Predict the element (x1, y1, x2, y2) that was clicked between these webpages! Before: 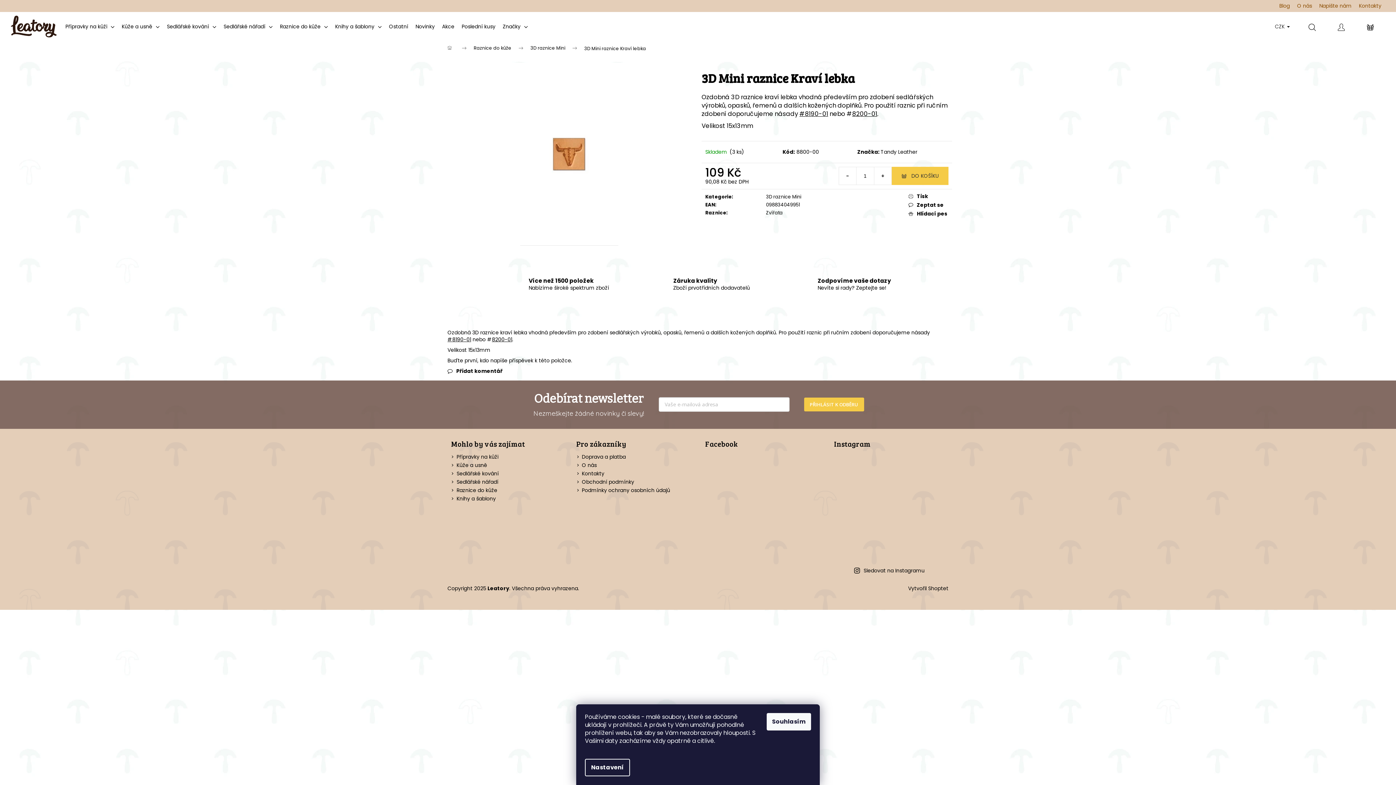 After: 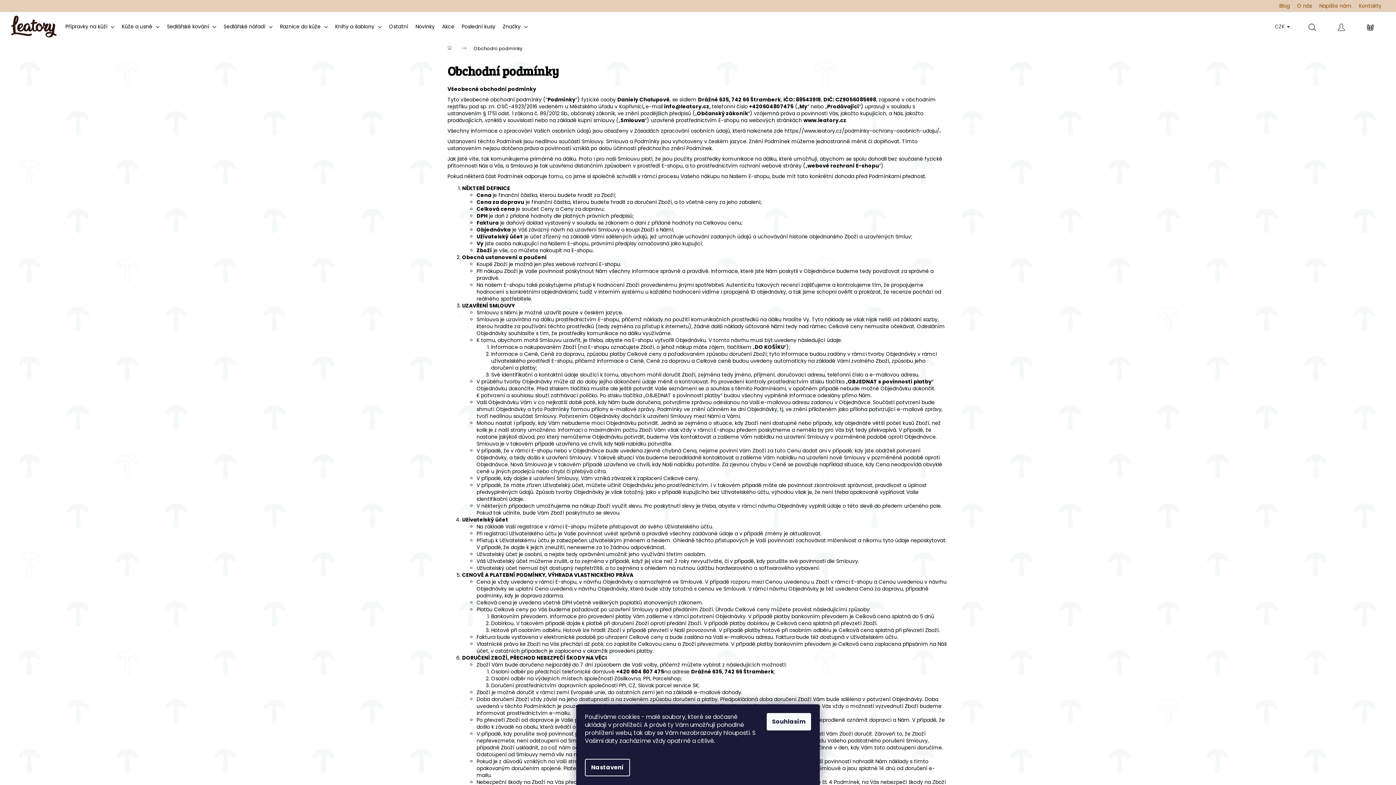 Action: label: Obchodní podmínky bbox: (582, 478, 634, 485)